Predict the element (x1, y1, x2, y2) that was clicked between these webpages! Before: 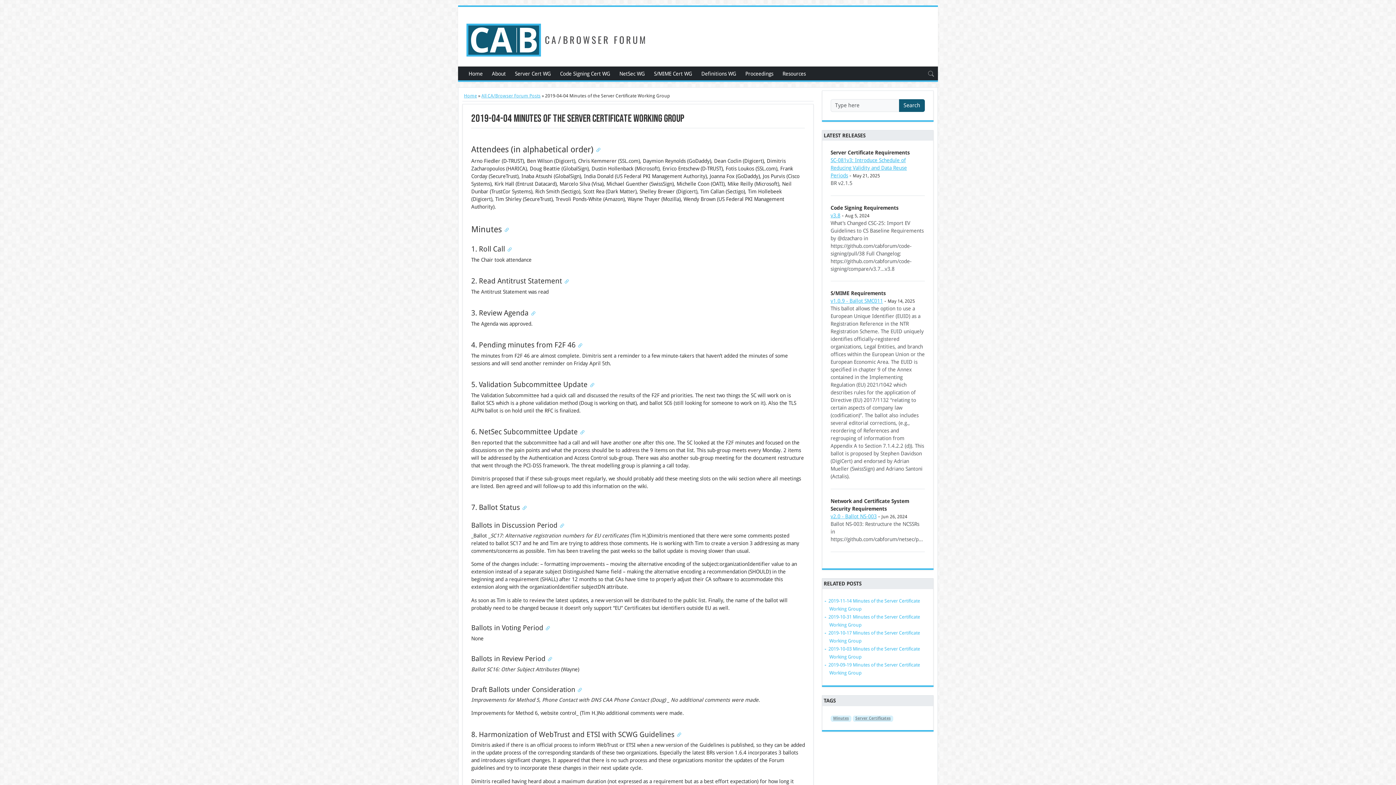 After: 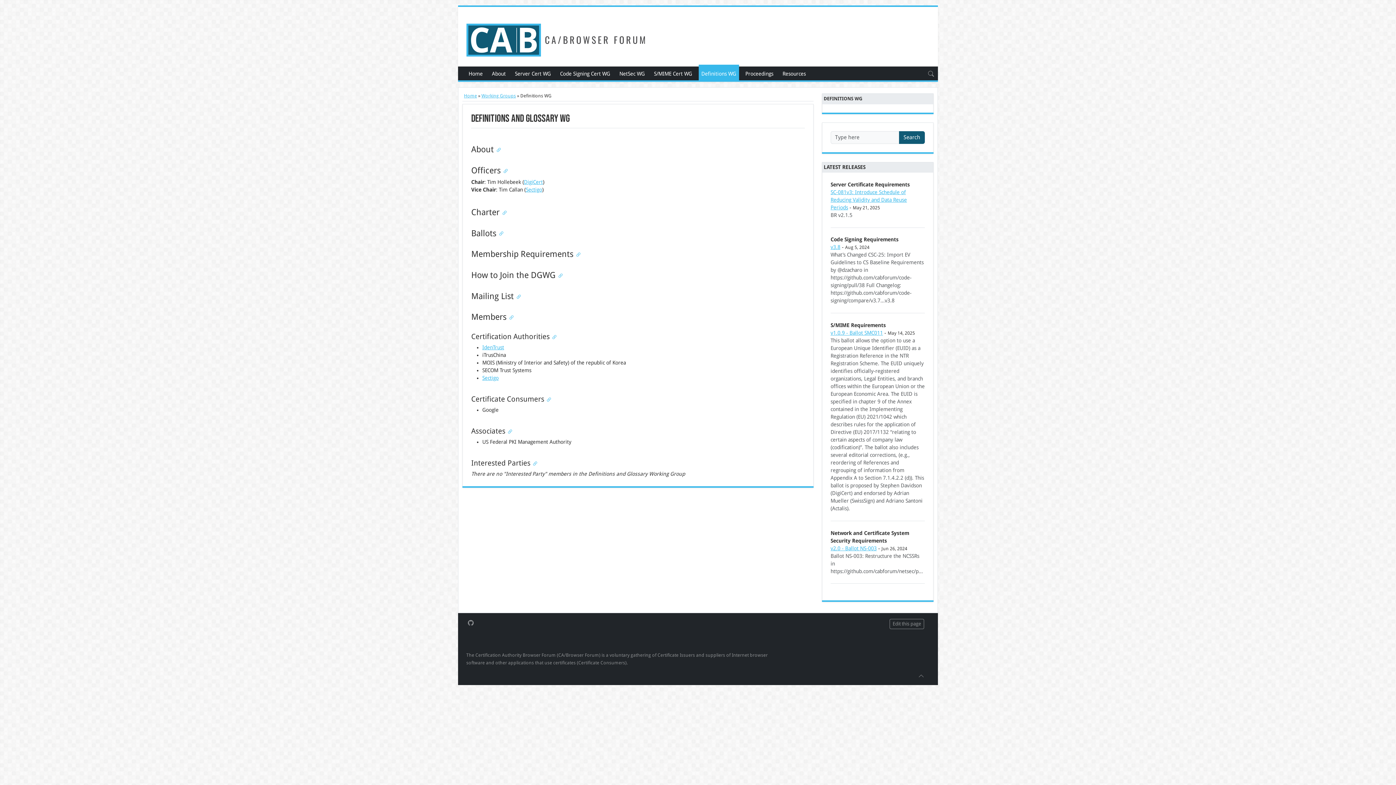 Action: label: Definitions WG bbox: (698, 64, 739, 80)